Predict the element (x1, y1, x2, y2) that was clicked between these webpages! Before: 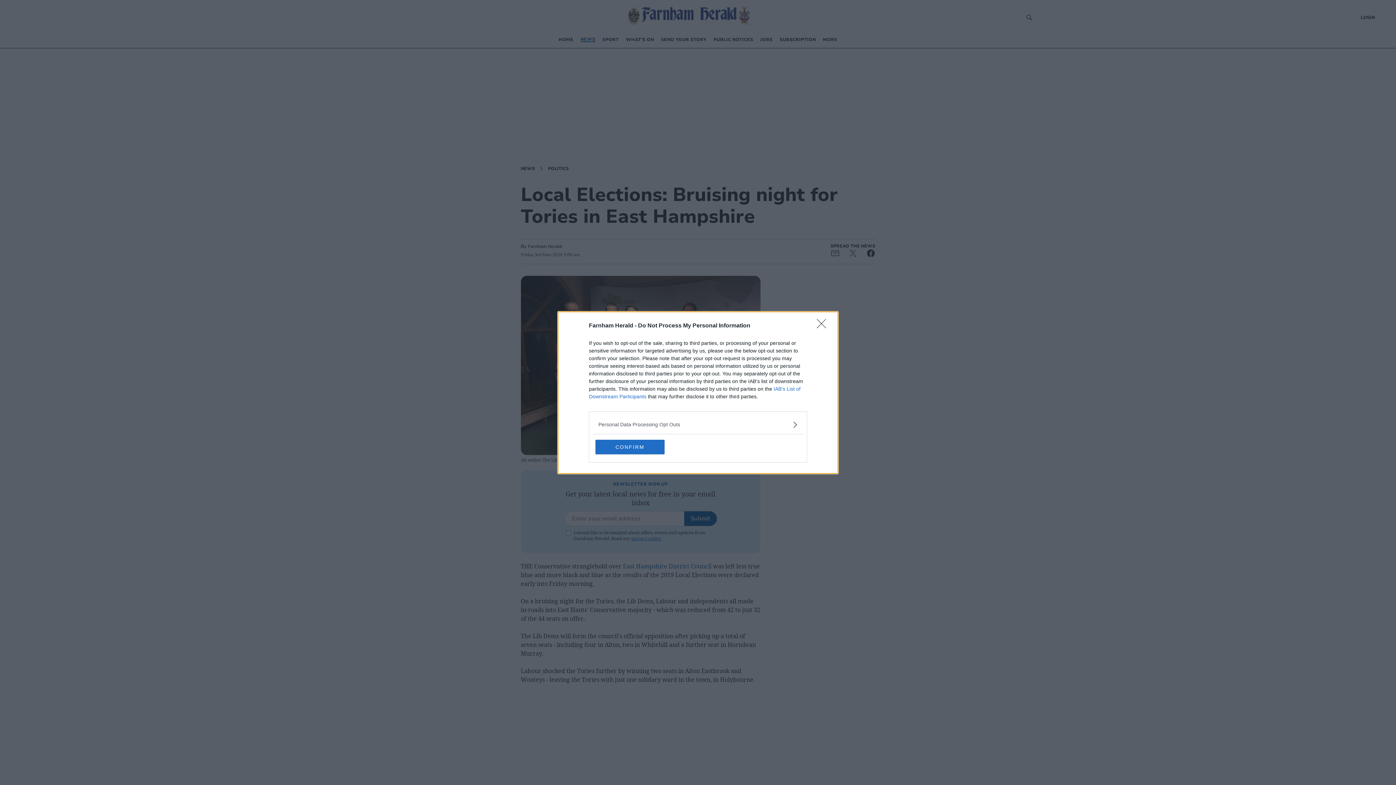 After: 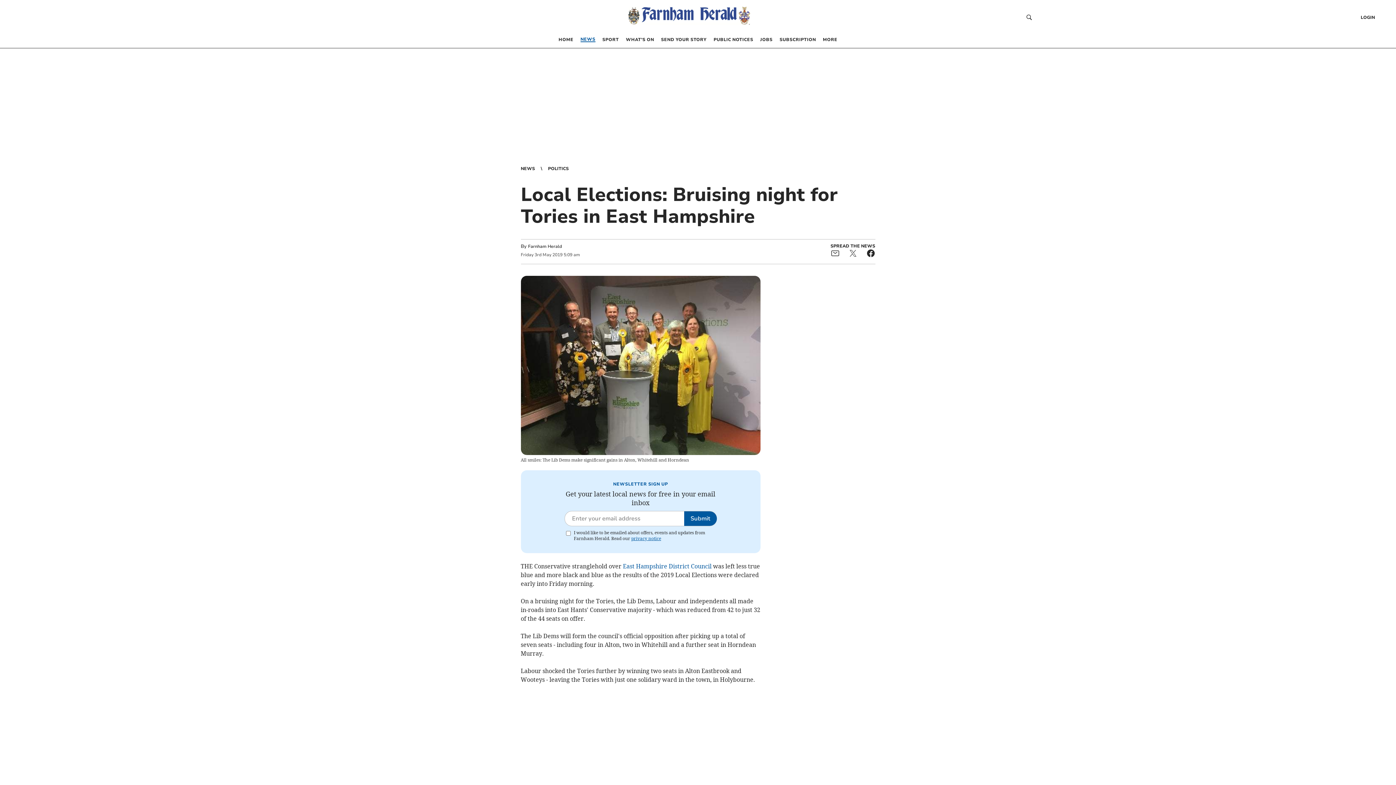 Action: label: CONFIRM bbox: (595, 439, 664, 454)